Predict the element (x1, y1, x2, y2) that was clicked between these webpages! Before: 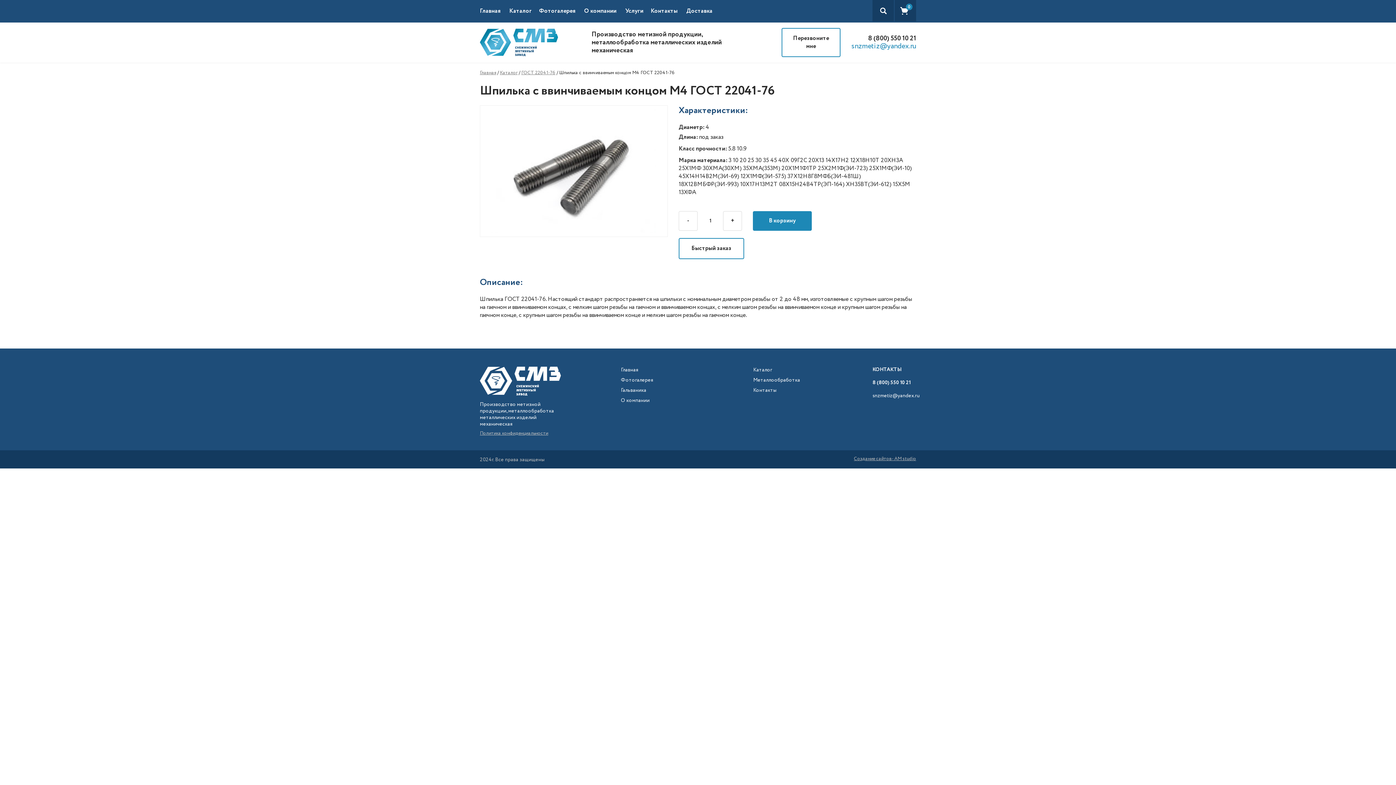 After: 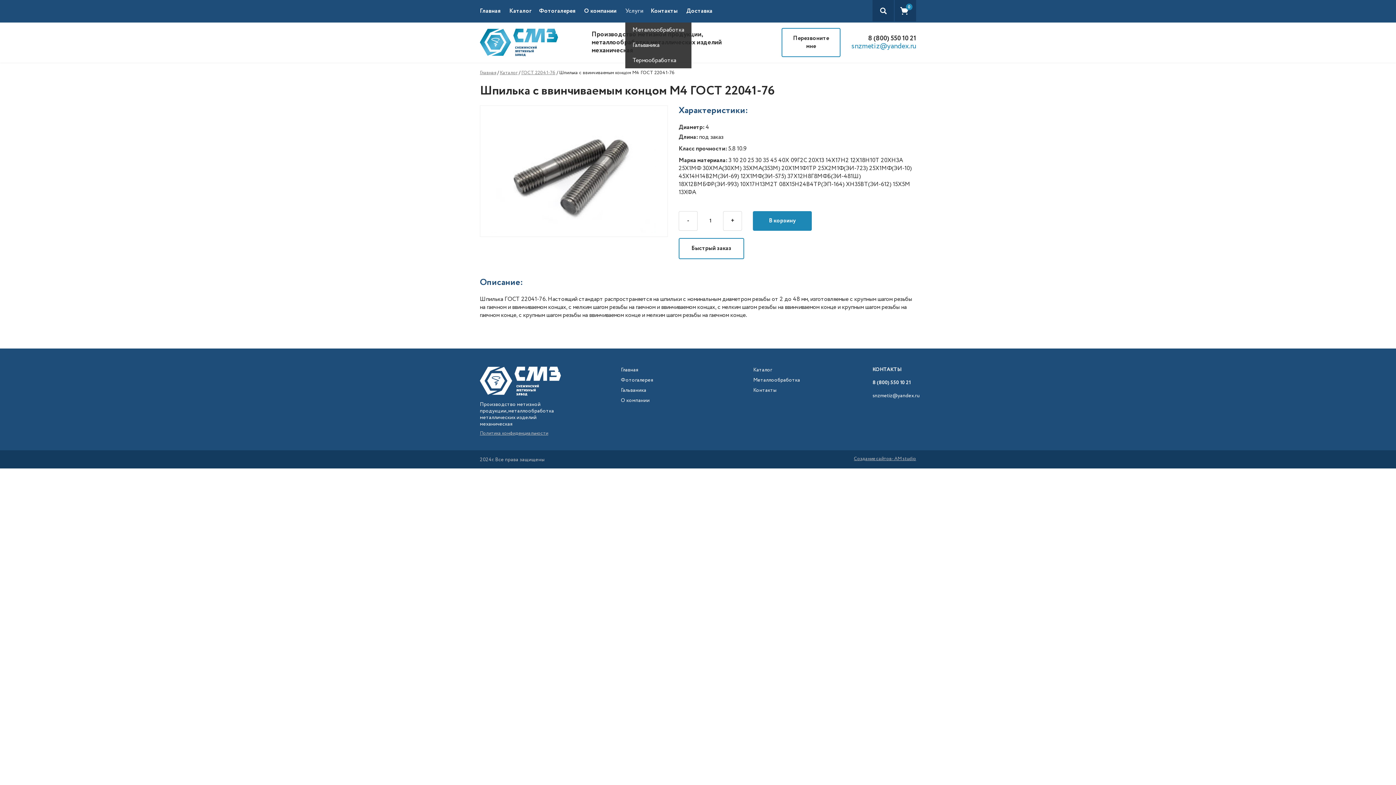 Action: label: Услуги bbox: (625, 0, 650, 22)